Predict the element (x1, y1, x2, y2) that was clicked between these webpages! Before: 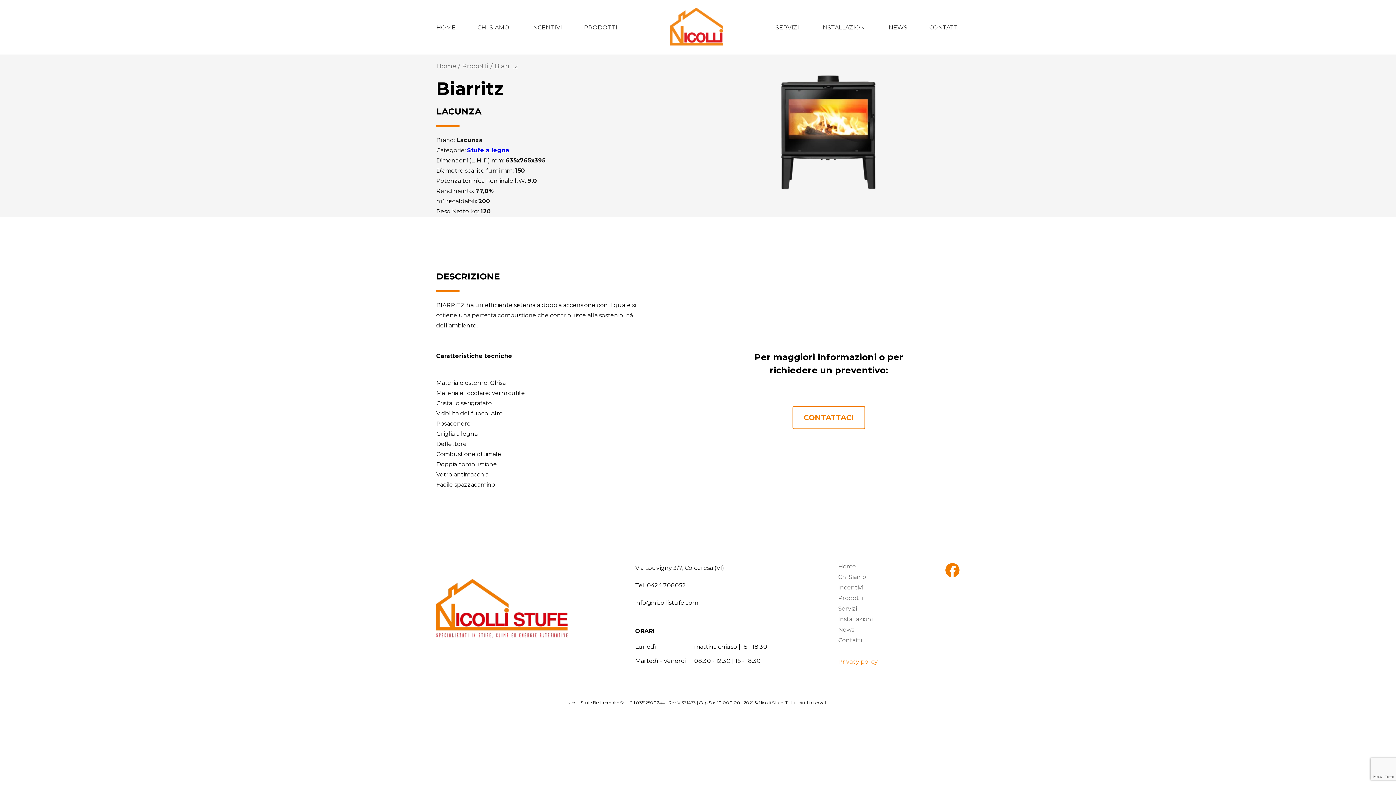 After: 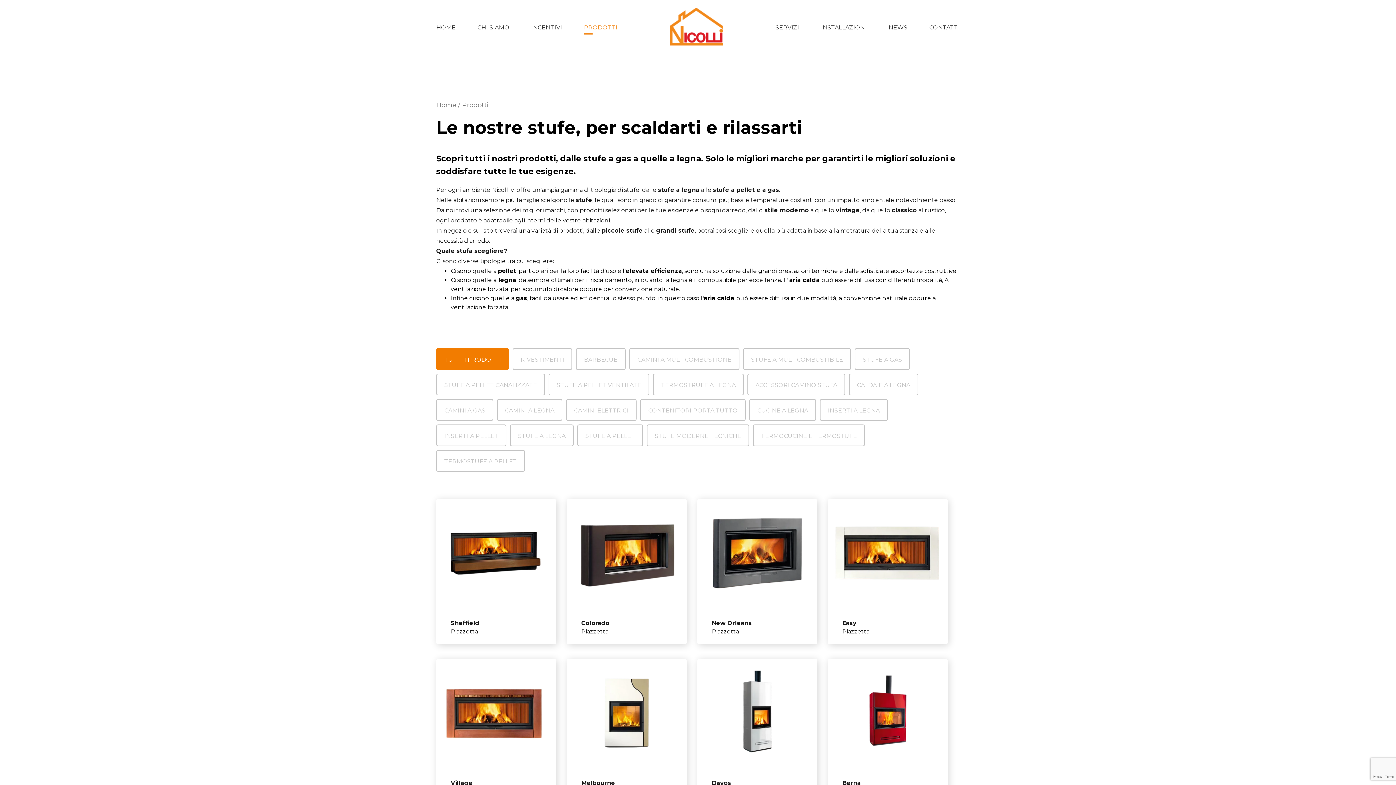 Action: label: Prodotti bbox: (838, 594, 862, 601)